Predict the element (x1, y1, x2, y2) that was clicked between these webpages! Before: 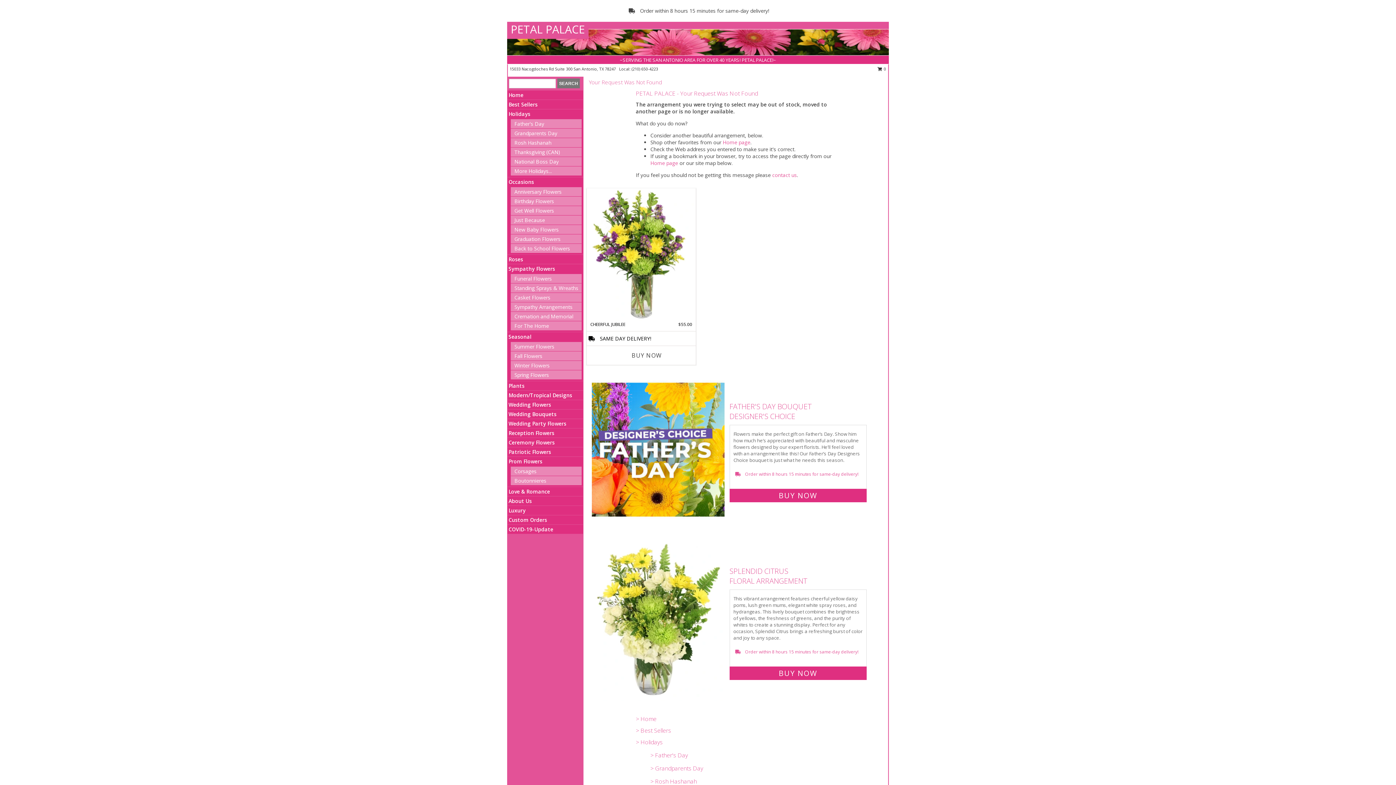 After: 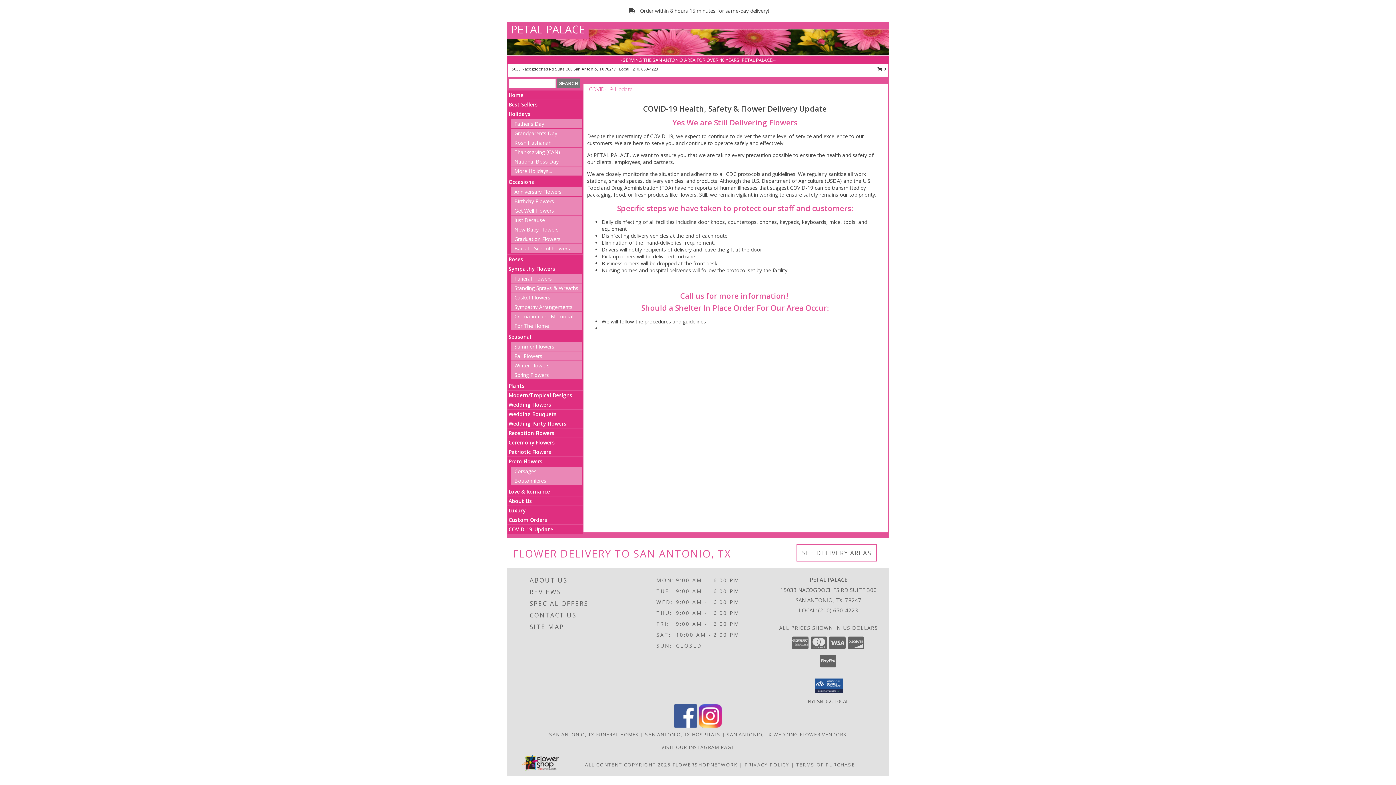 Action: label: COVID-19-Update bbox: (508, 526, 553, 533)